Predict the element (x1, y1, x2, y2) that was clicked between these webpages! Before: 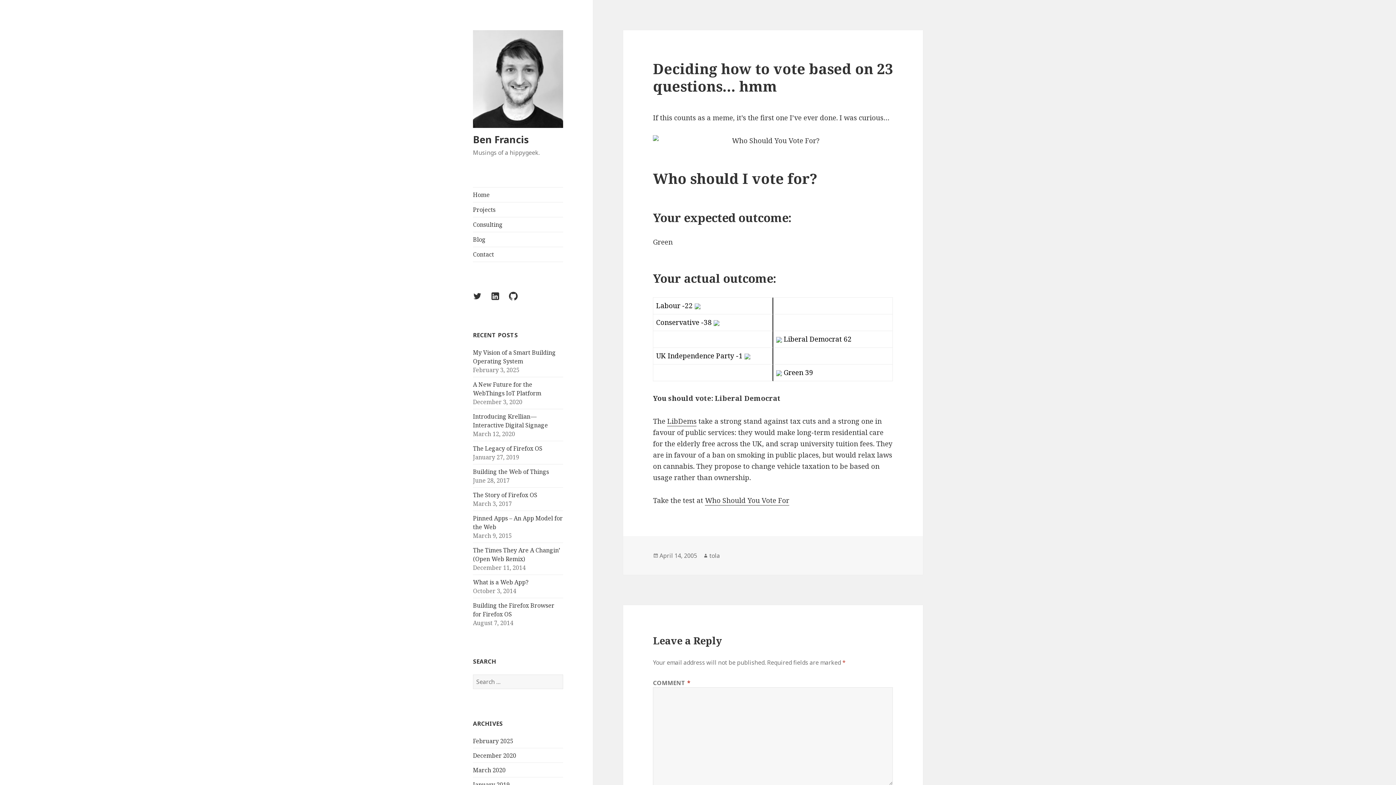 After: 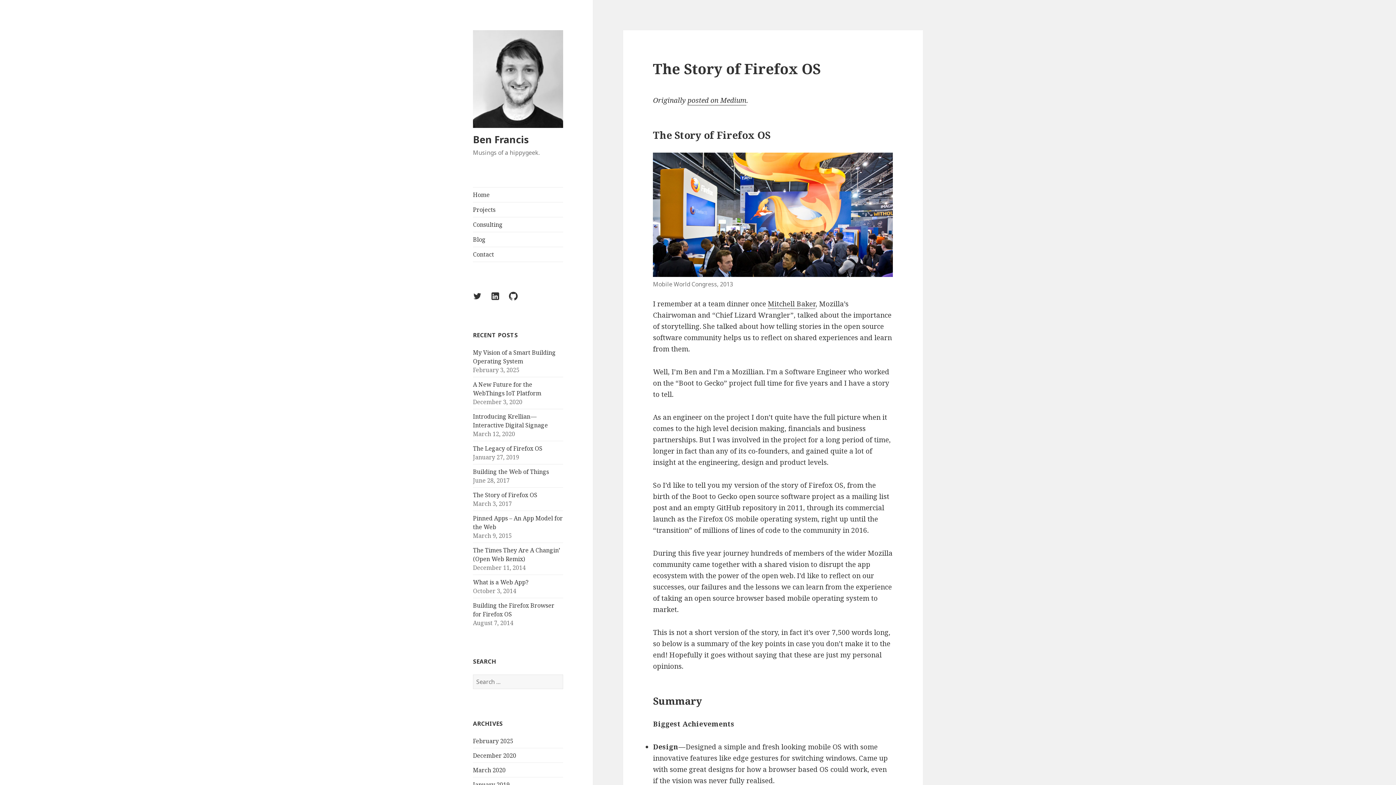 Action: bbox: (473, 491, 537, 499) label: The Story of Firefox OS